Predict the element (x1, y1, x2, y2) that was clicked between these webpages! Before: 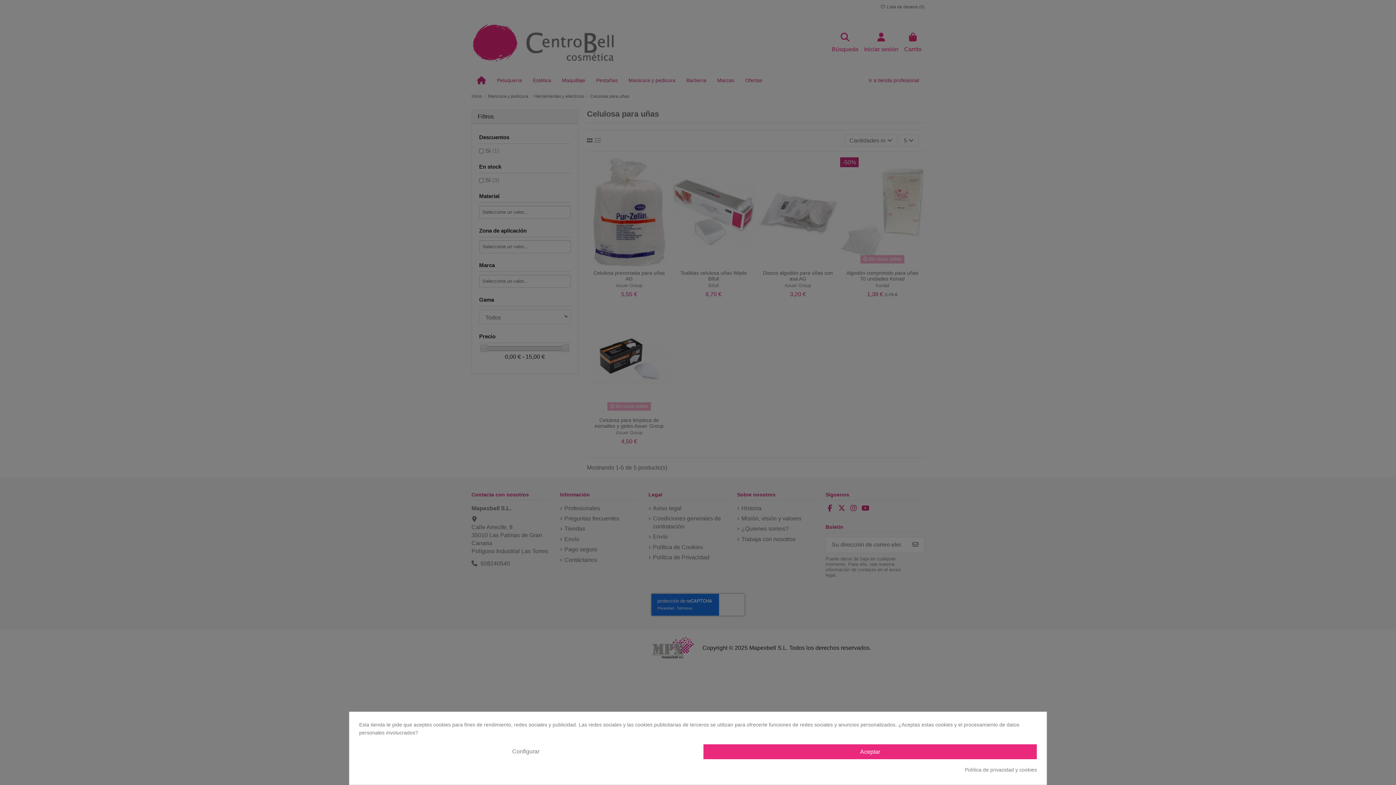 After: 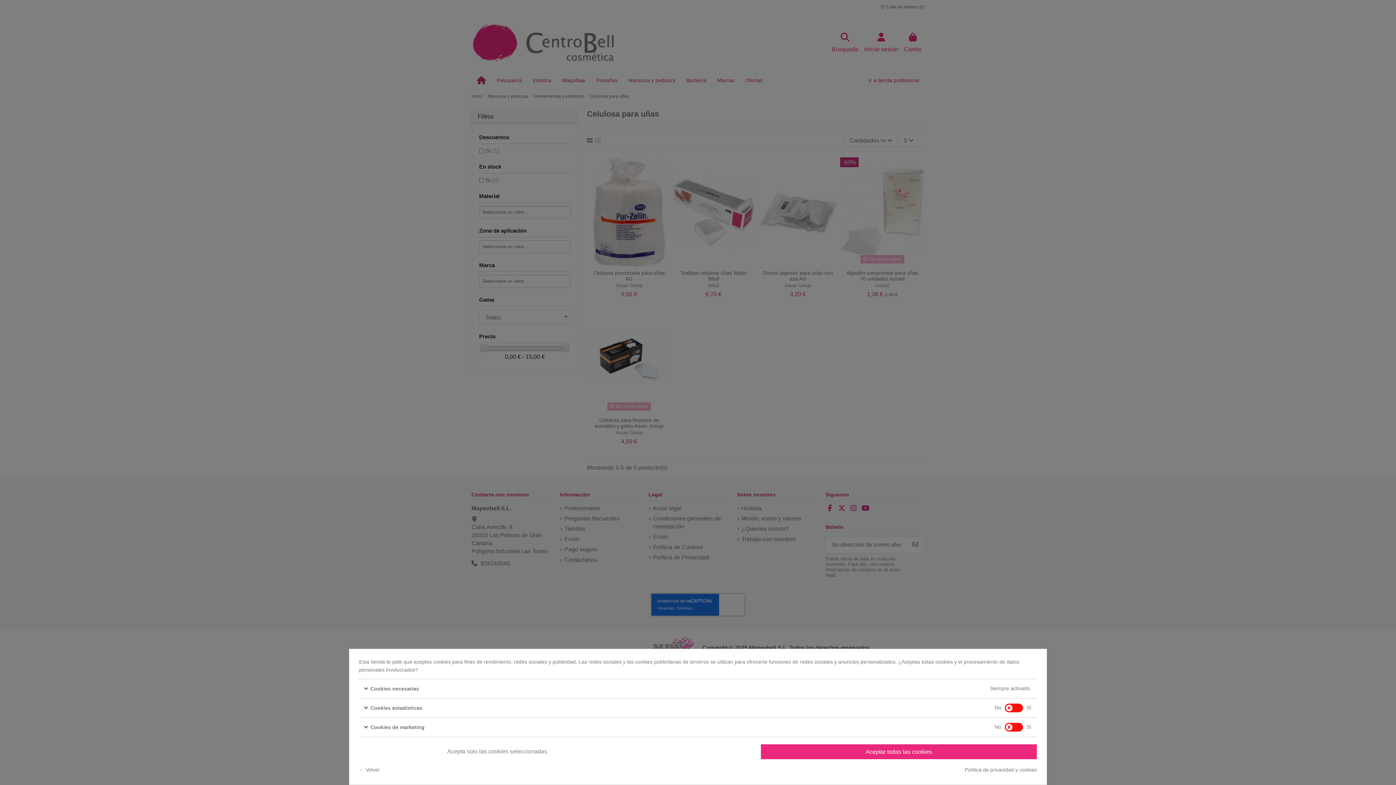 Action: bbox: (359, 744, 692, 759) label: Configurar